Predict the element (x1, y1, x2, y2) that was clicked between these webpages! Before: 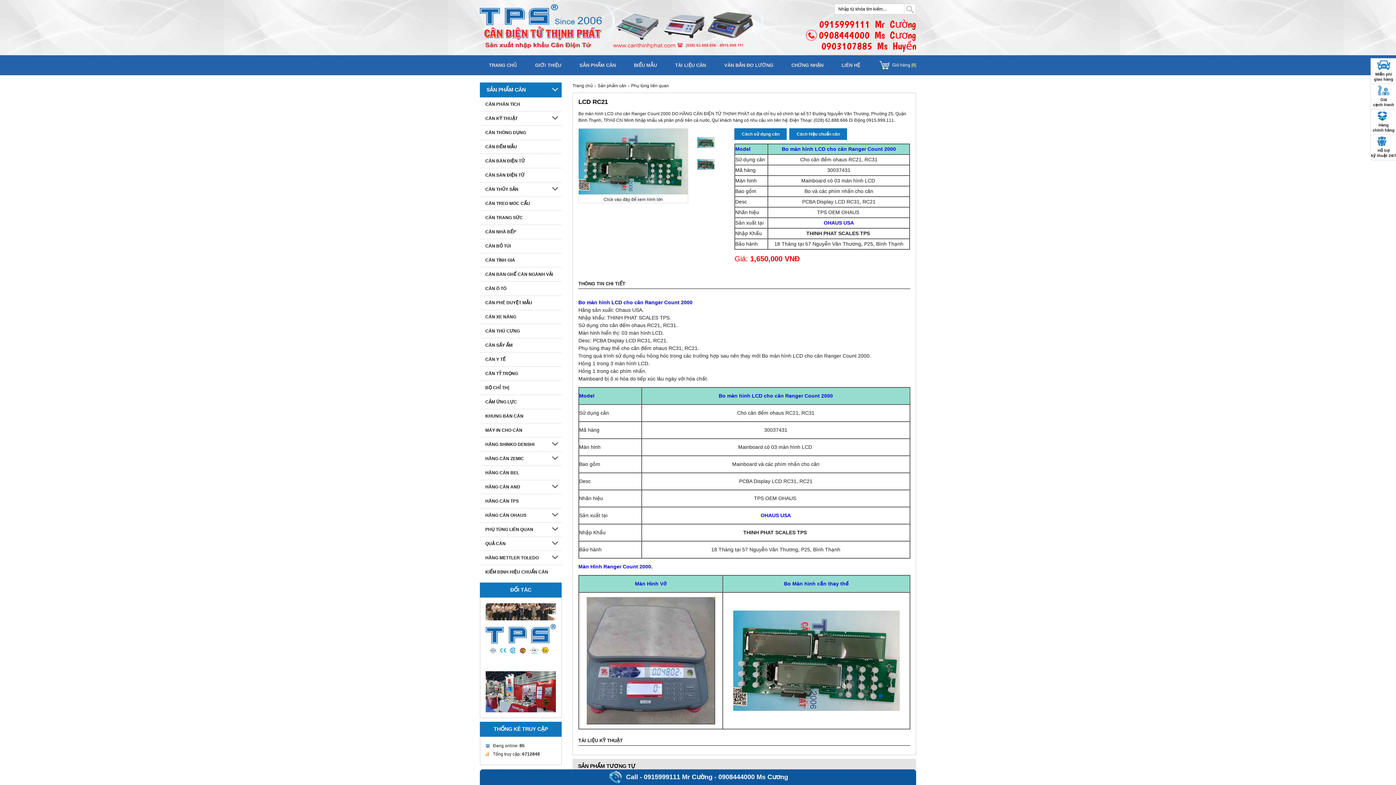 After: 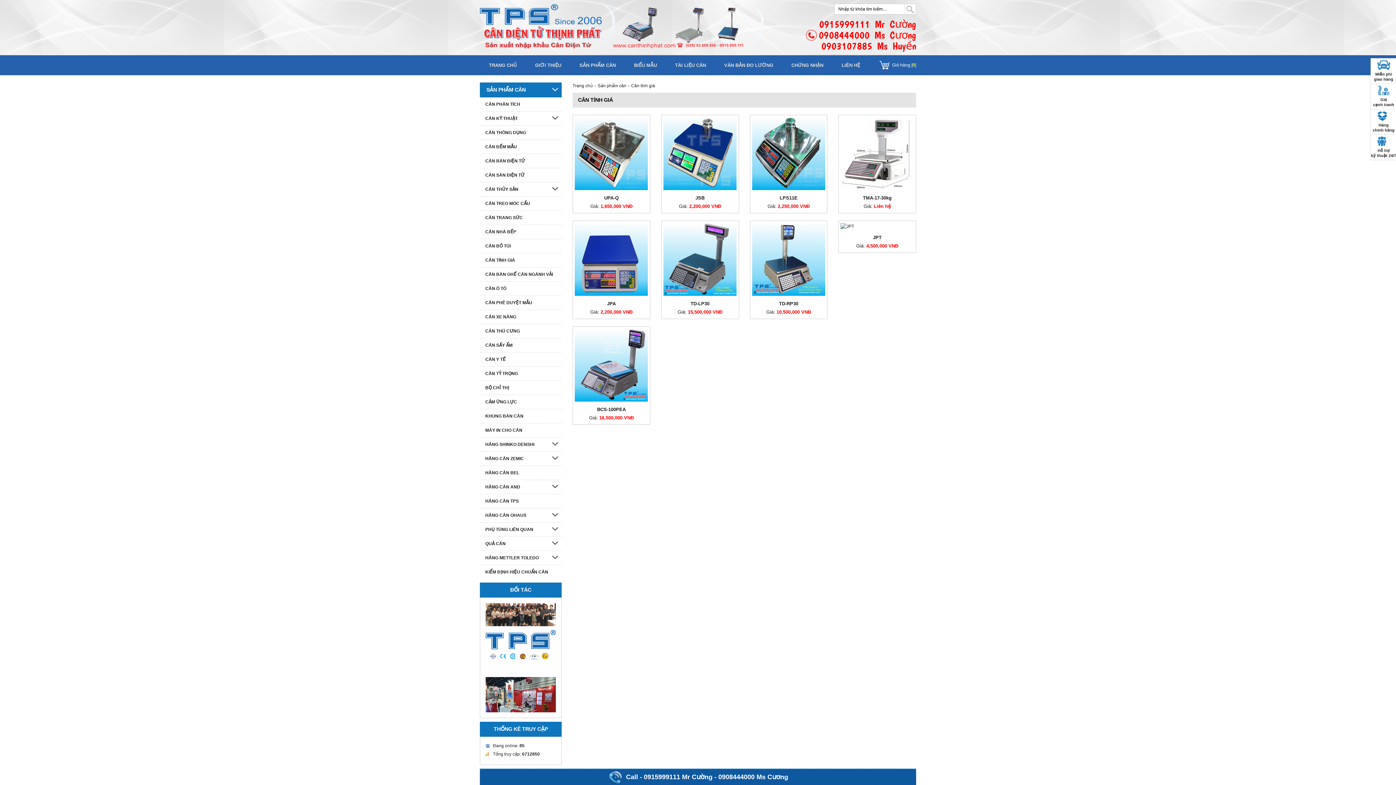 Action: bbox: (480, 253, 561, 267) label: CÂN TÍNH GIÁ